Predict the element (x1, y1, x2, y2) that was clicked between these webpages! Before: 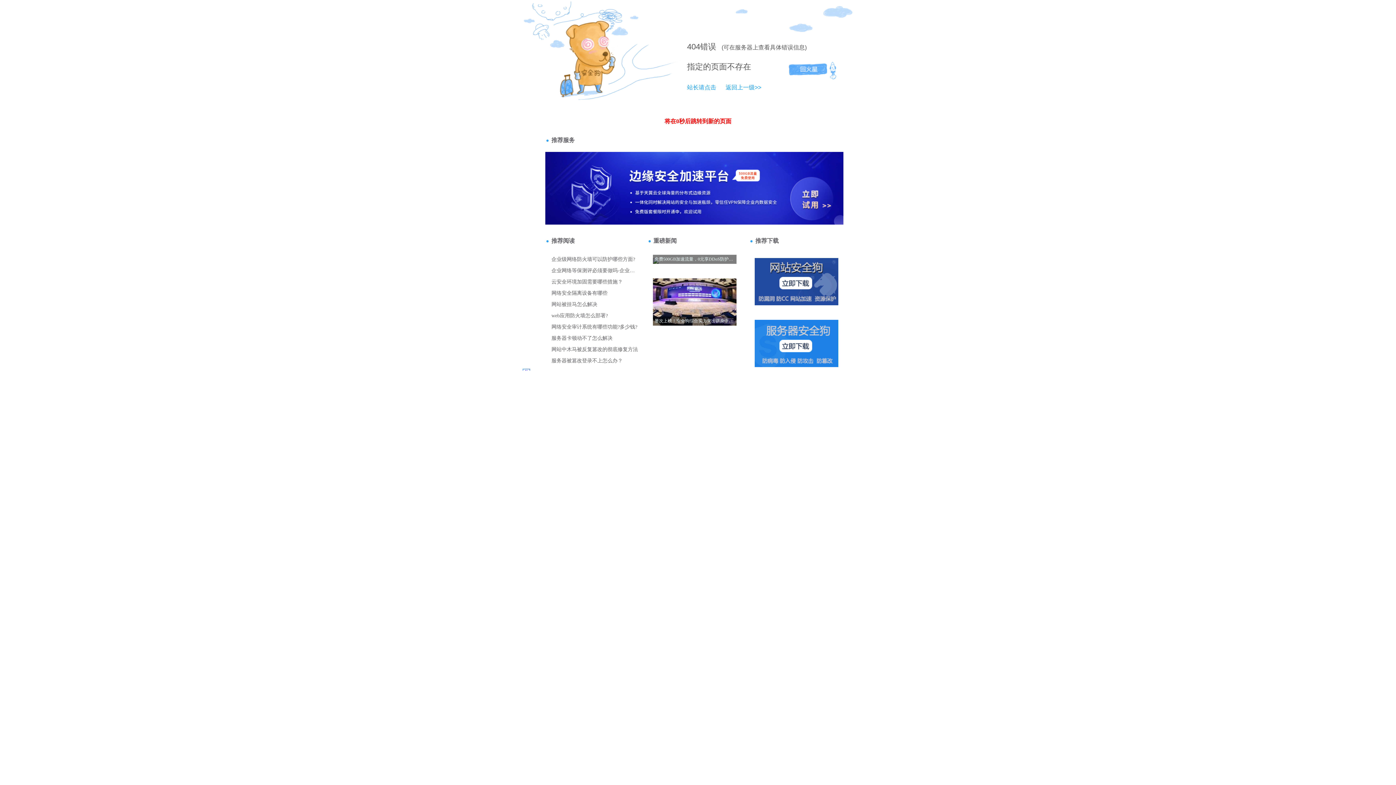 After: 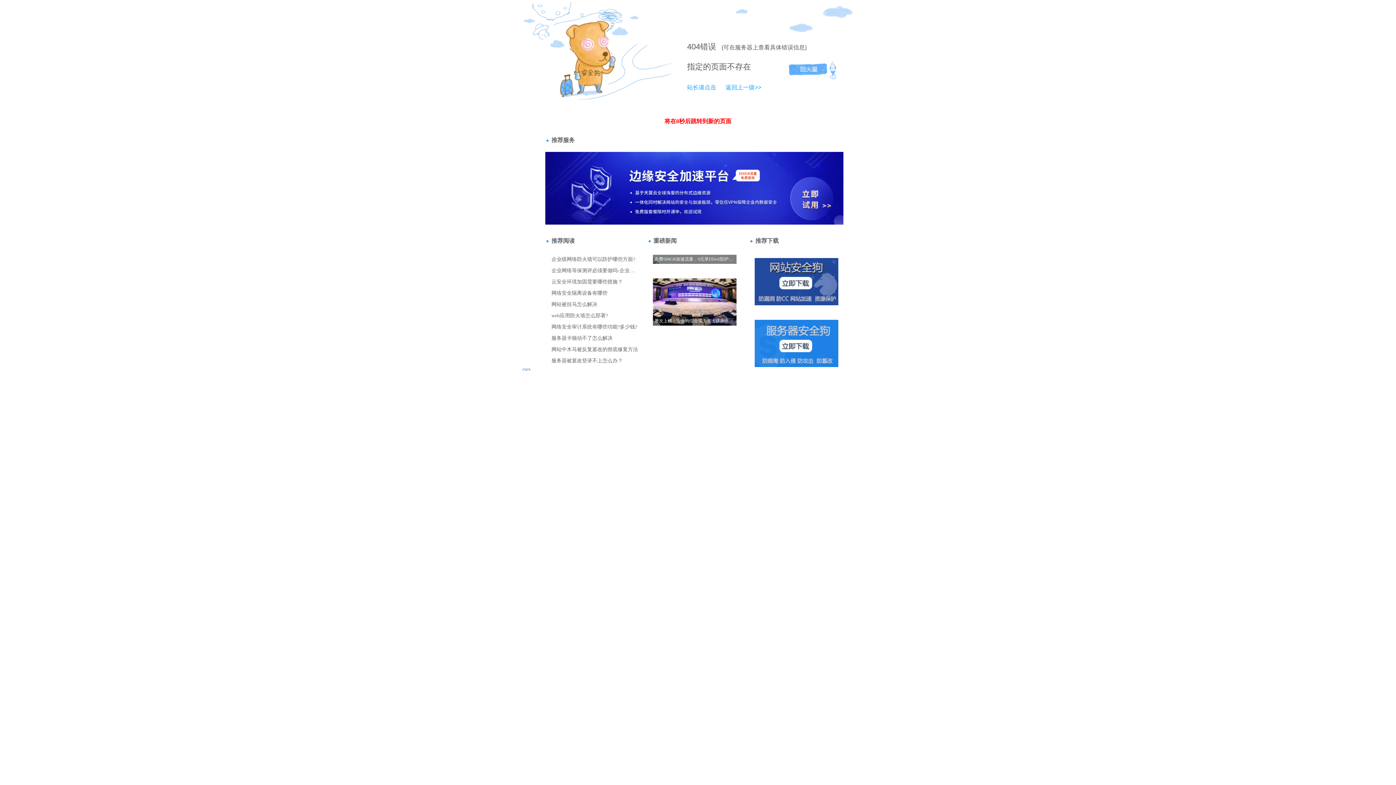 Action: bbox: (687, 84, 716, 90) label: 站长请点击